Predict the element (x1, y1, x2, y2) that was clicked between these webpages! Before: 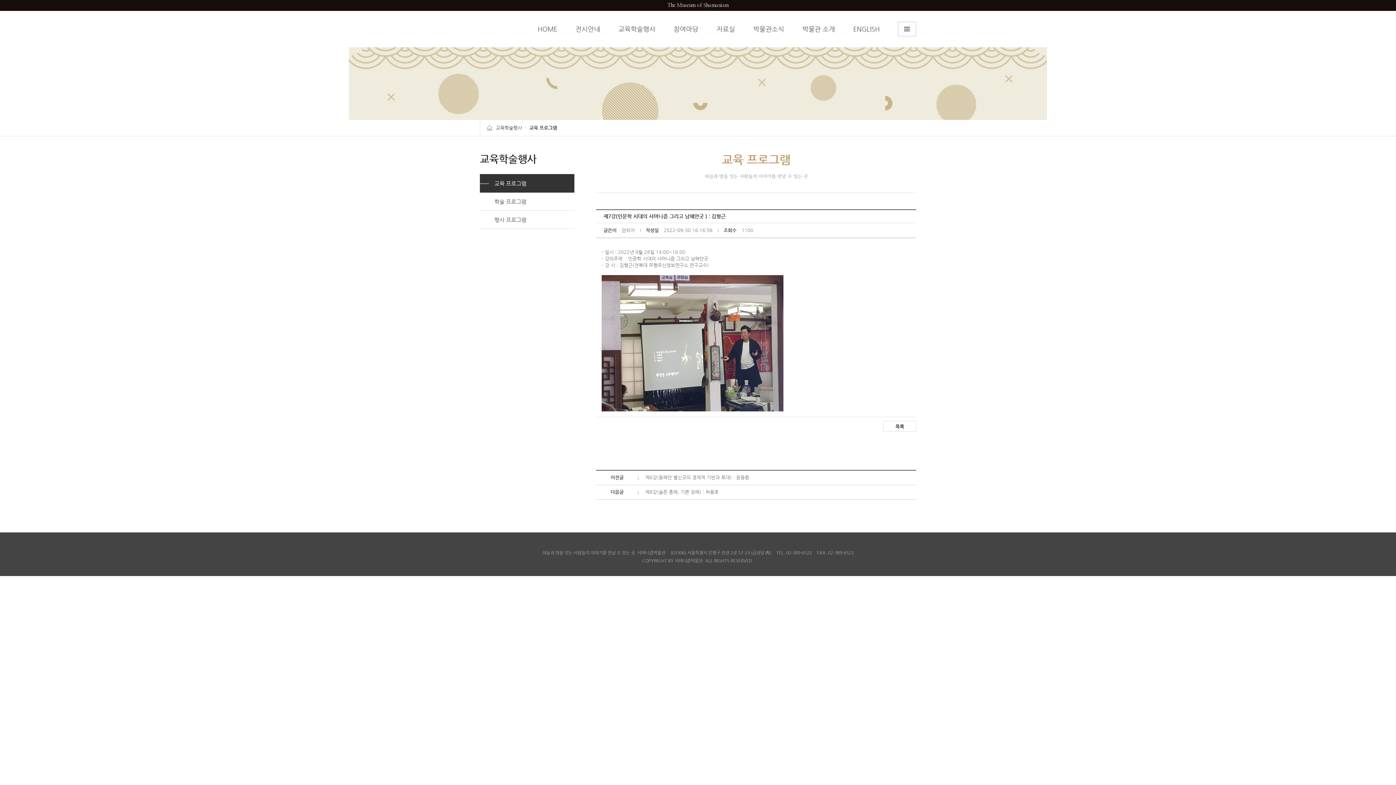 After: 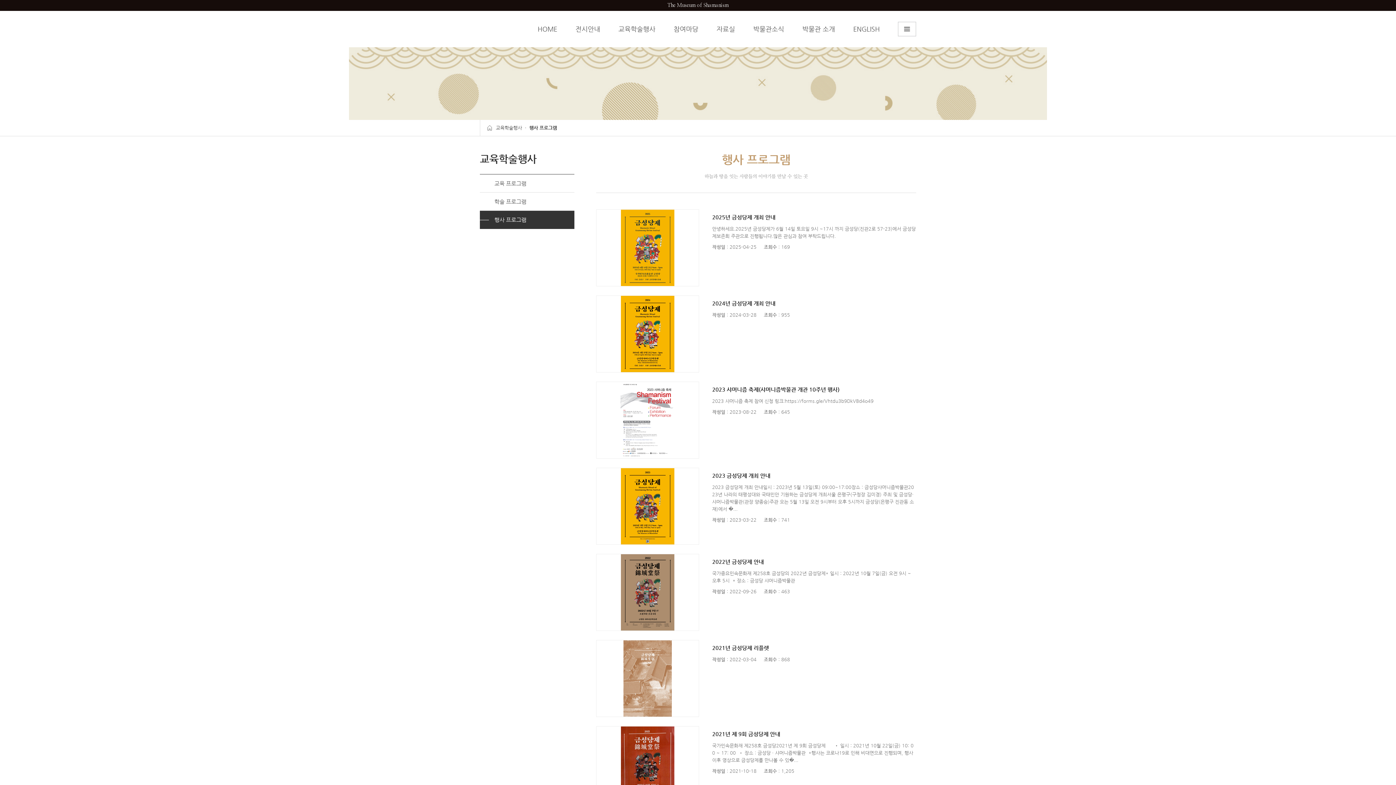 Action: label: 행사 프로그램 bbox: (480, 210, 574, 229)